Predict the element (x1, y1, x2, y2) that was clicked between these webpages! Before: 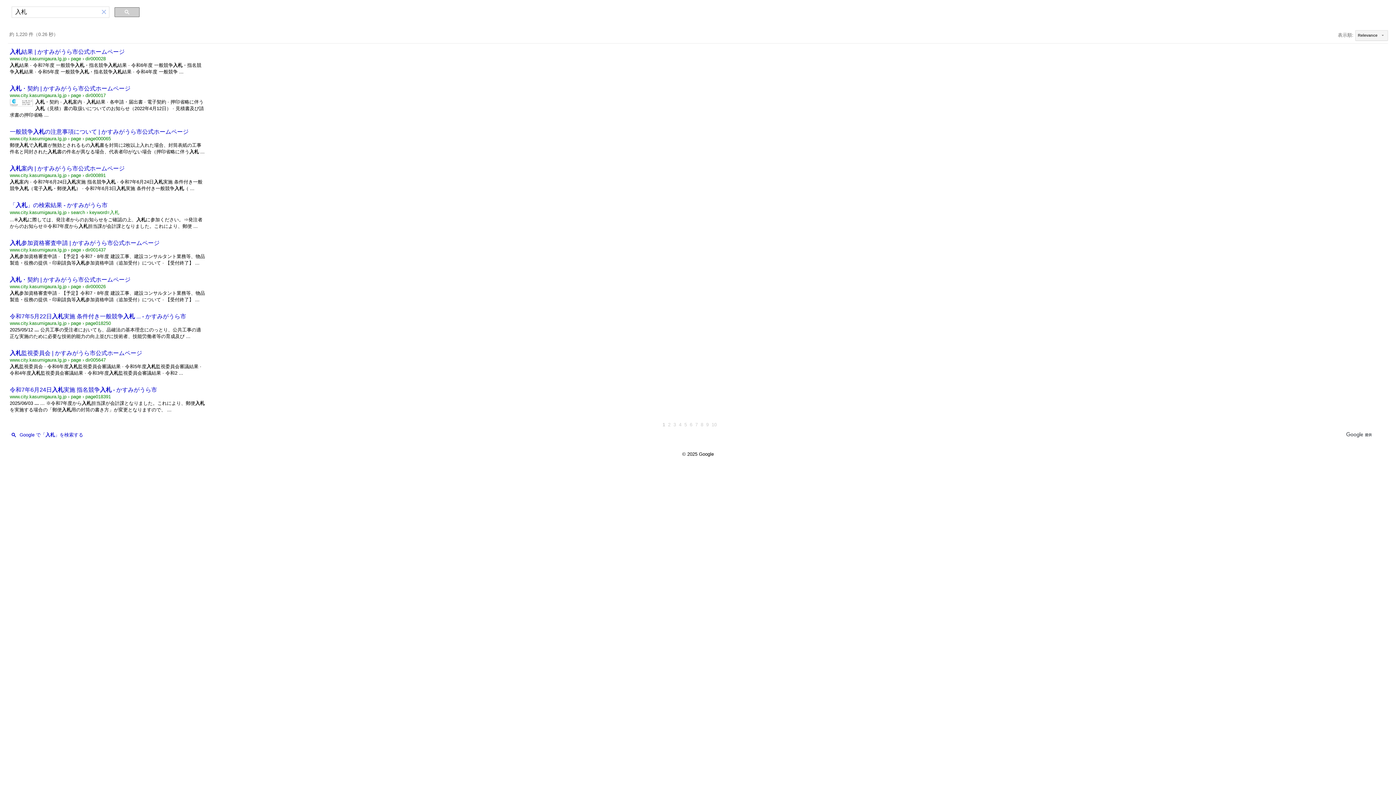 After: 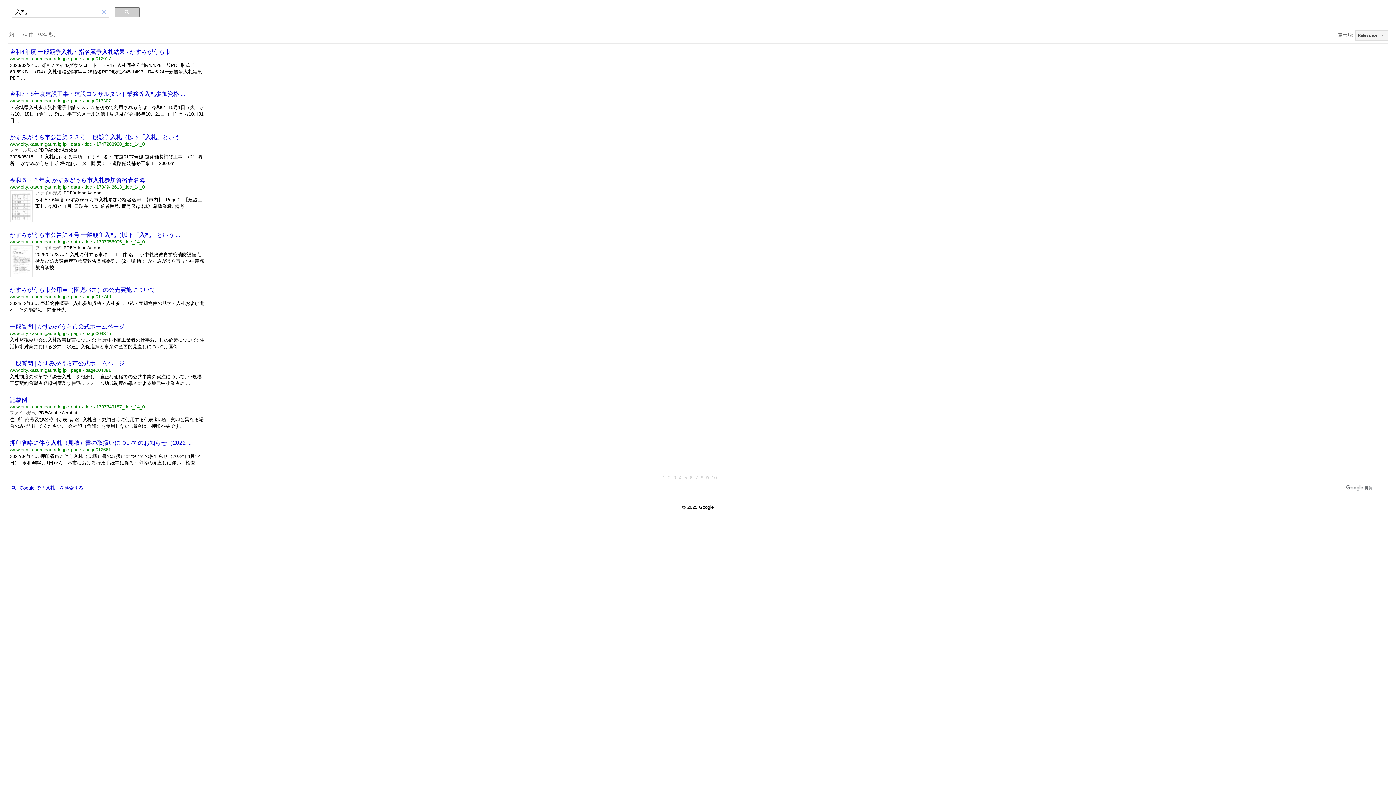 Action: bbox: (706, 422, 708, 427) label: ページ 9